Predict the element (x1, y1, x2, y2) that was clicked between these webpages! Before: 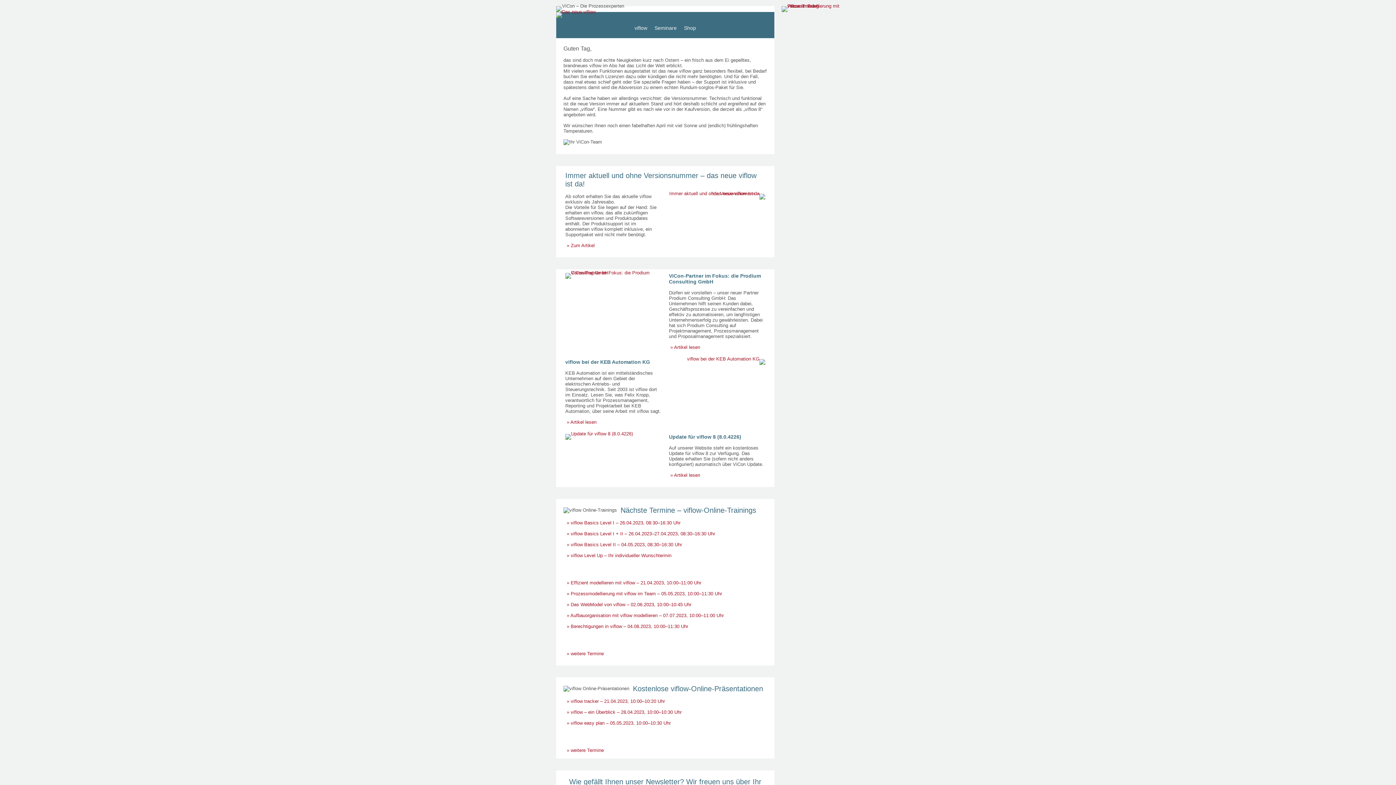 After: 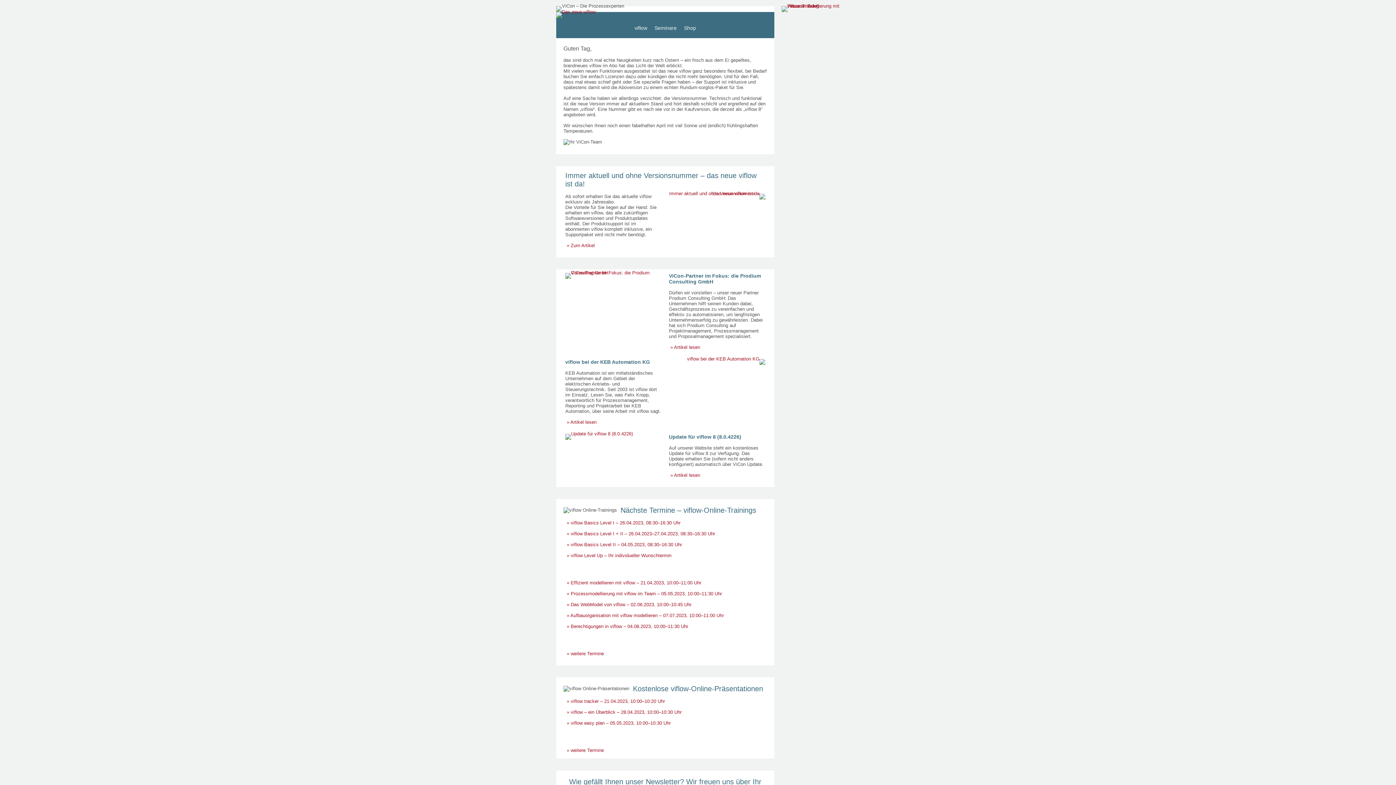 Action: label: Seminare bbox: (654, 25, 676, 30)